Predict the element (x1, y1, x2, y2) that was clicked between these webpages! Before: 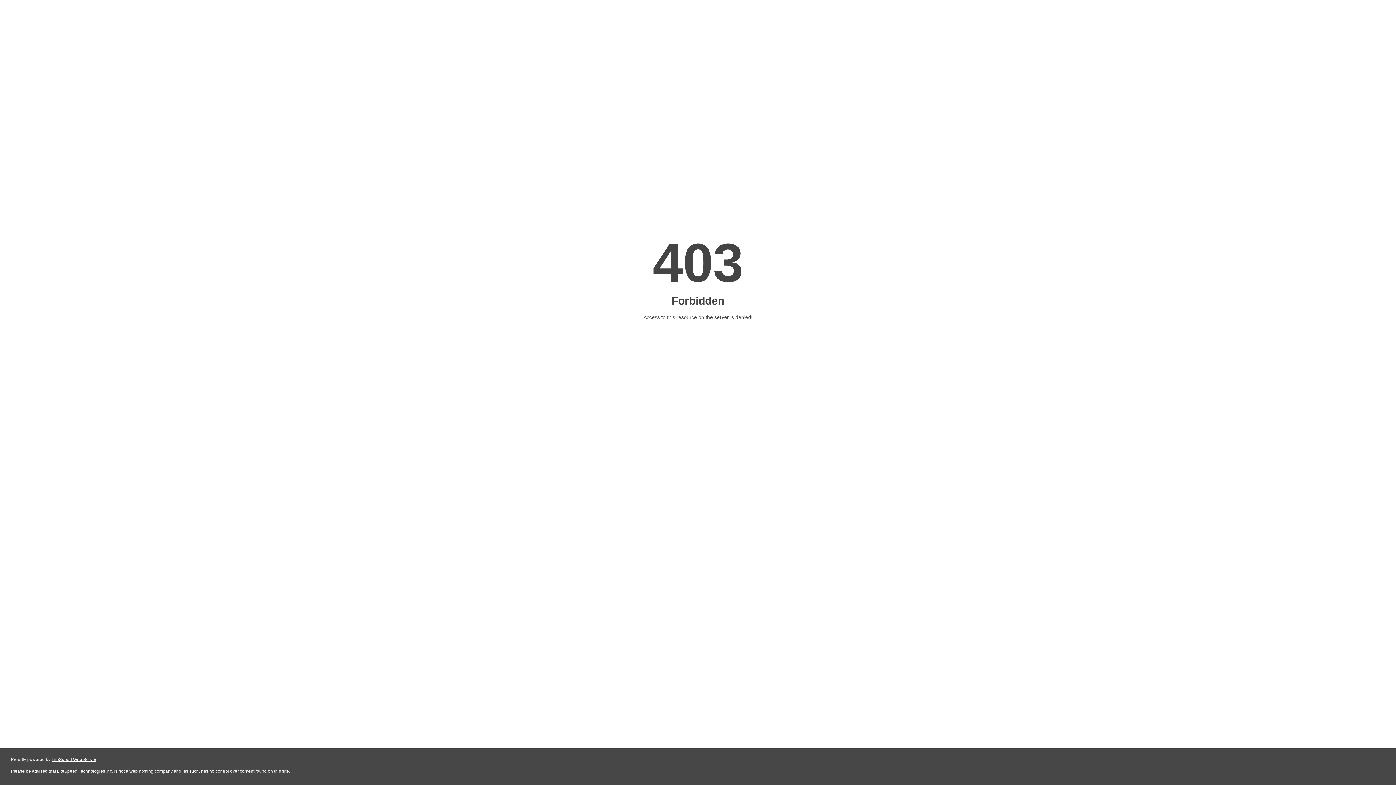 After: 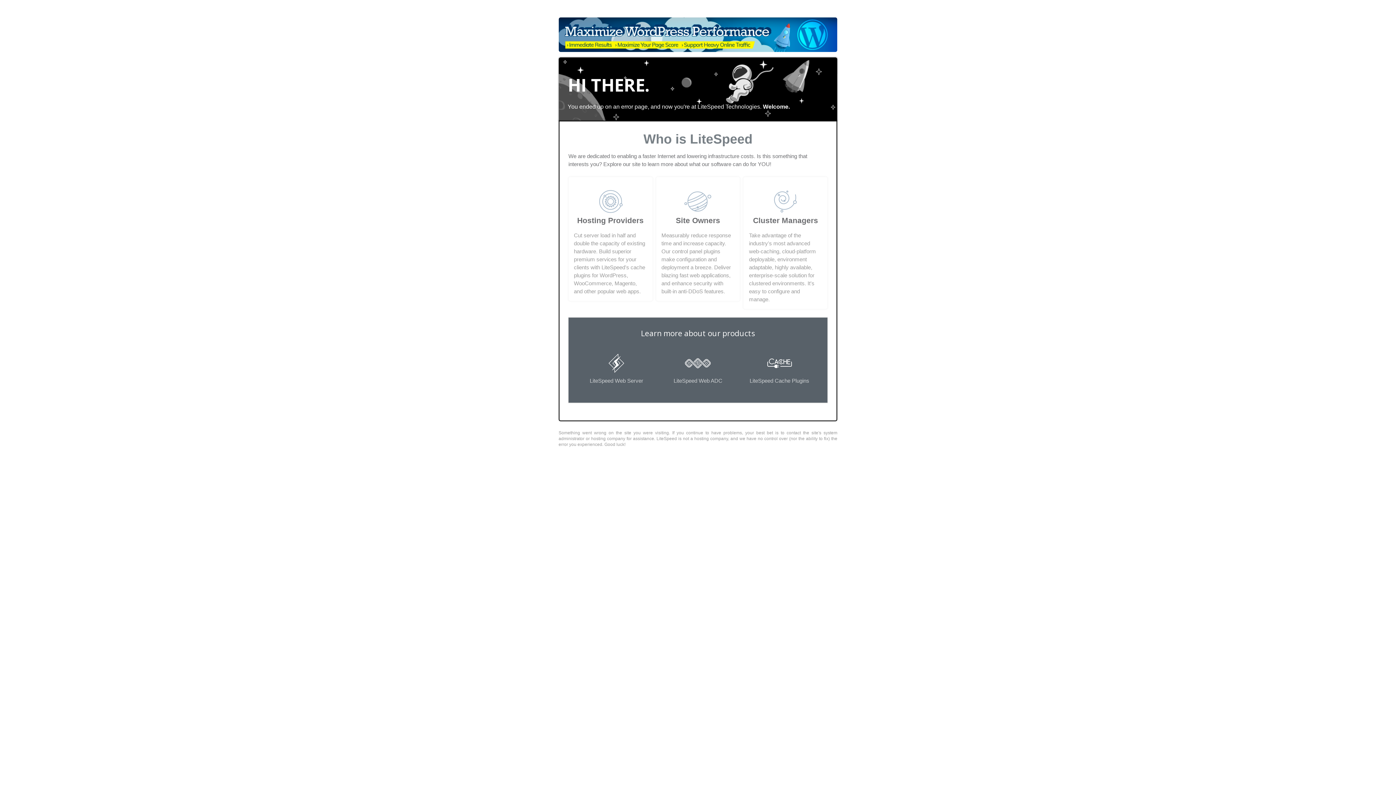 Action: label: LiteSpeed Web Server bbox: (51, 757, 96, 762)